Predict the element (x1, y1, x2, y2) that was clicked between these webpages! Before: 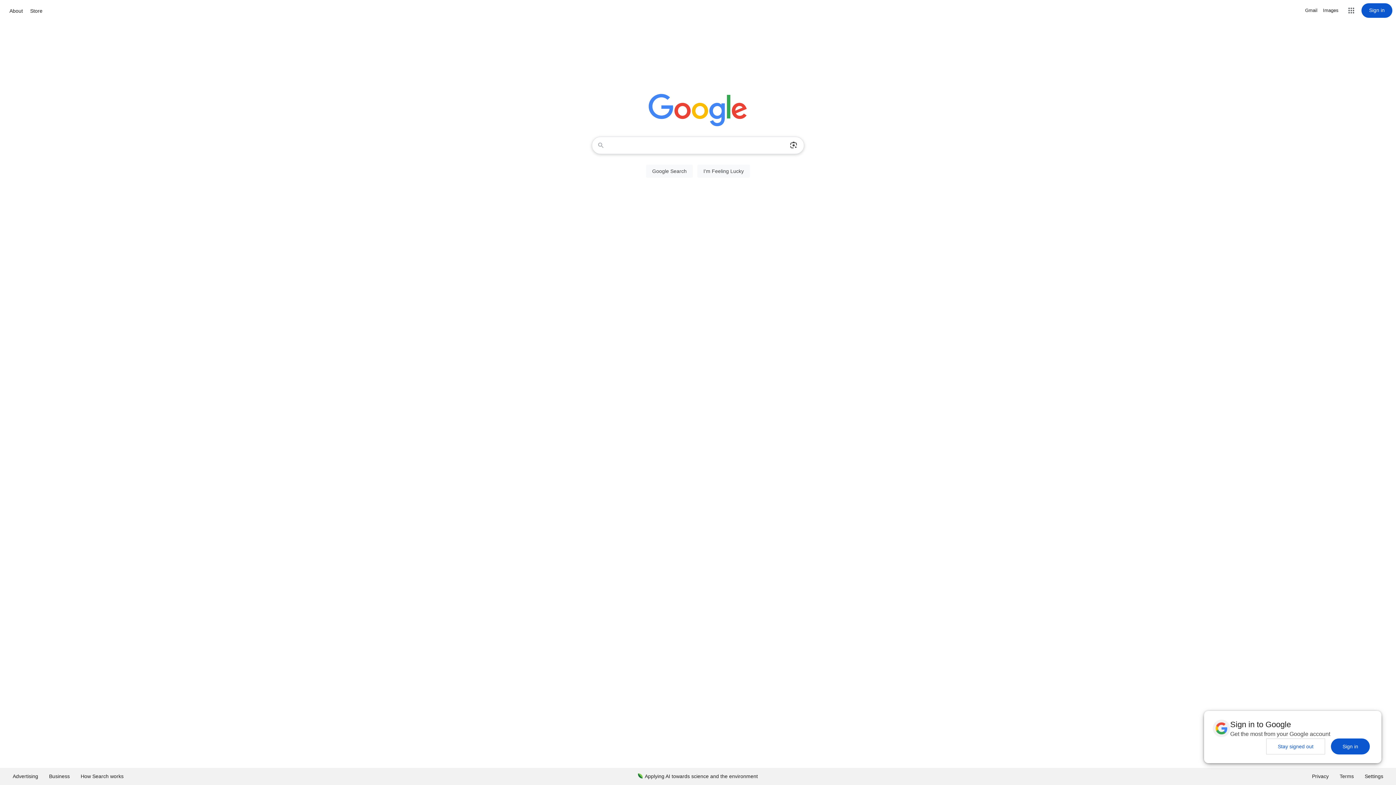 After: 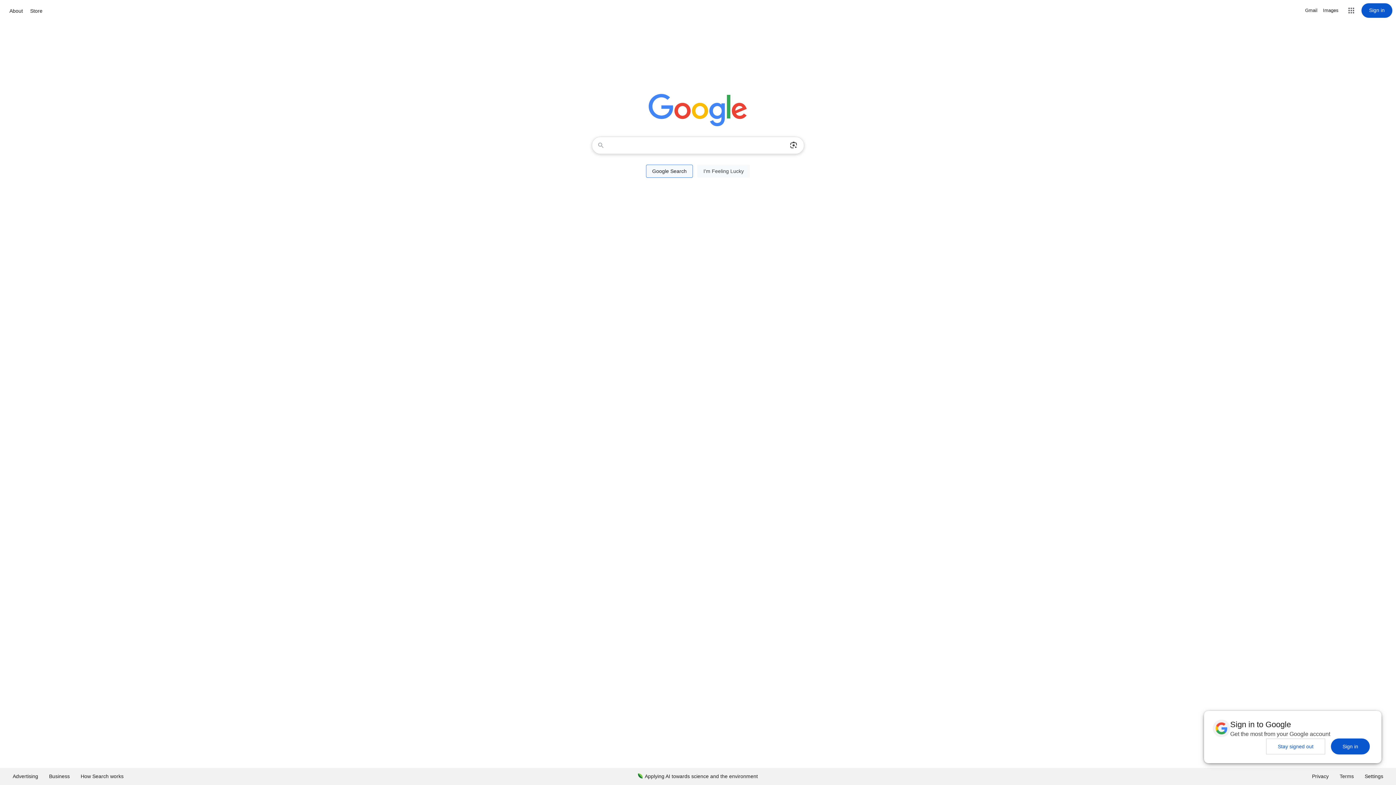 Action: bbox: (646, 164, 693, 177) label: Google Search